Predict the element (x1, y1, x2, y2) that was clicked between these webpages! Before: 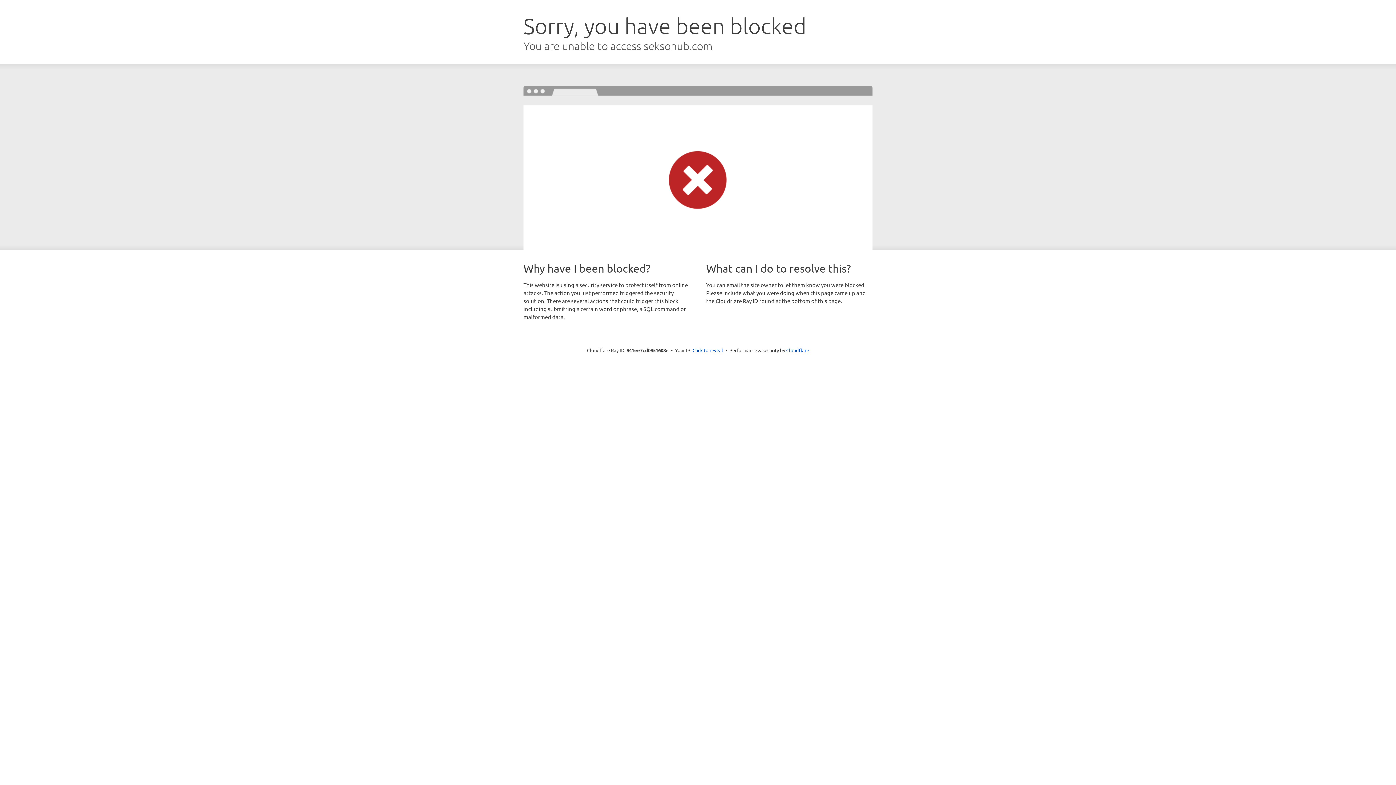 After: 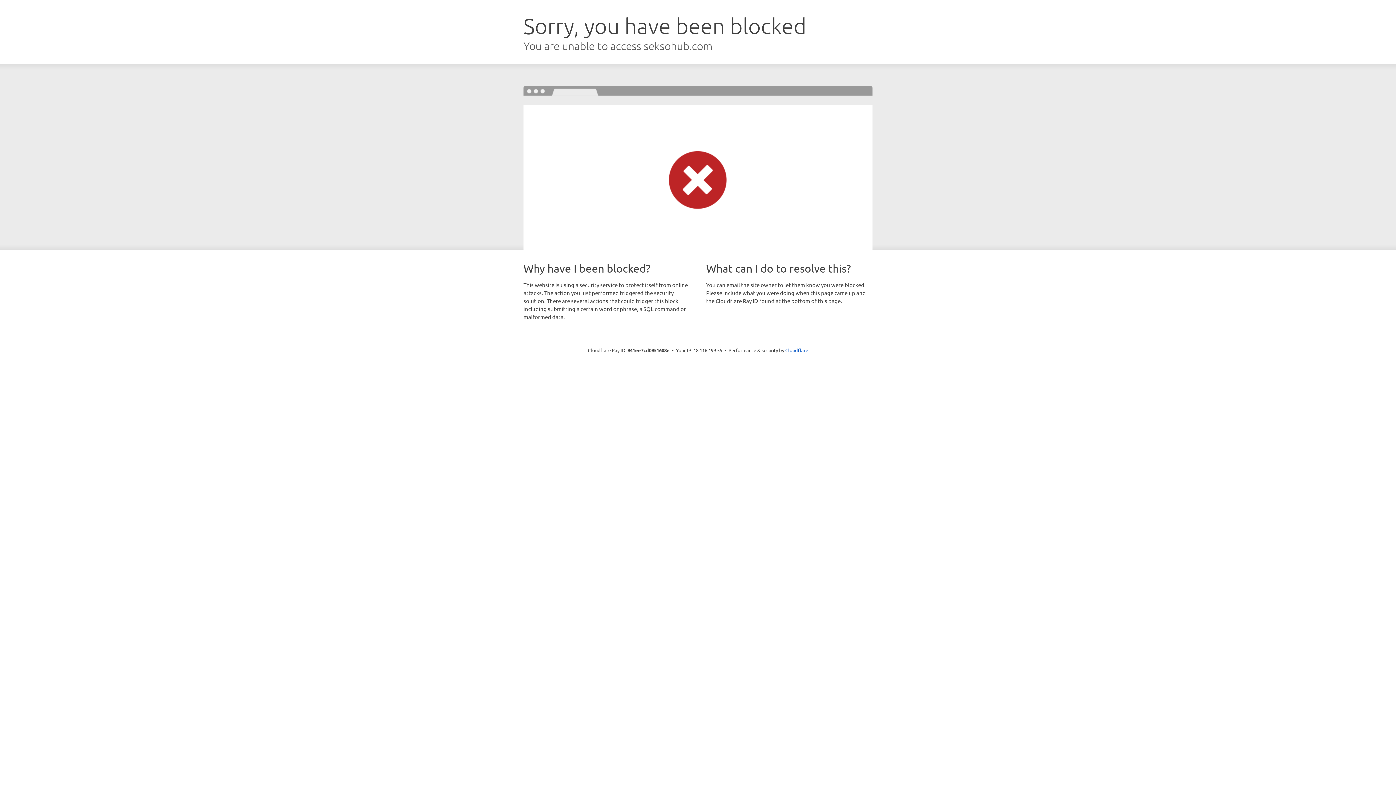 Action: label: Click to reveal bbox: (692, 346, 723, 353)